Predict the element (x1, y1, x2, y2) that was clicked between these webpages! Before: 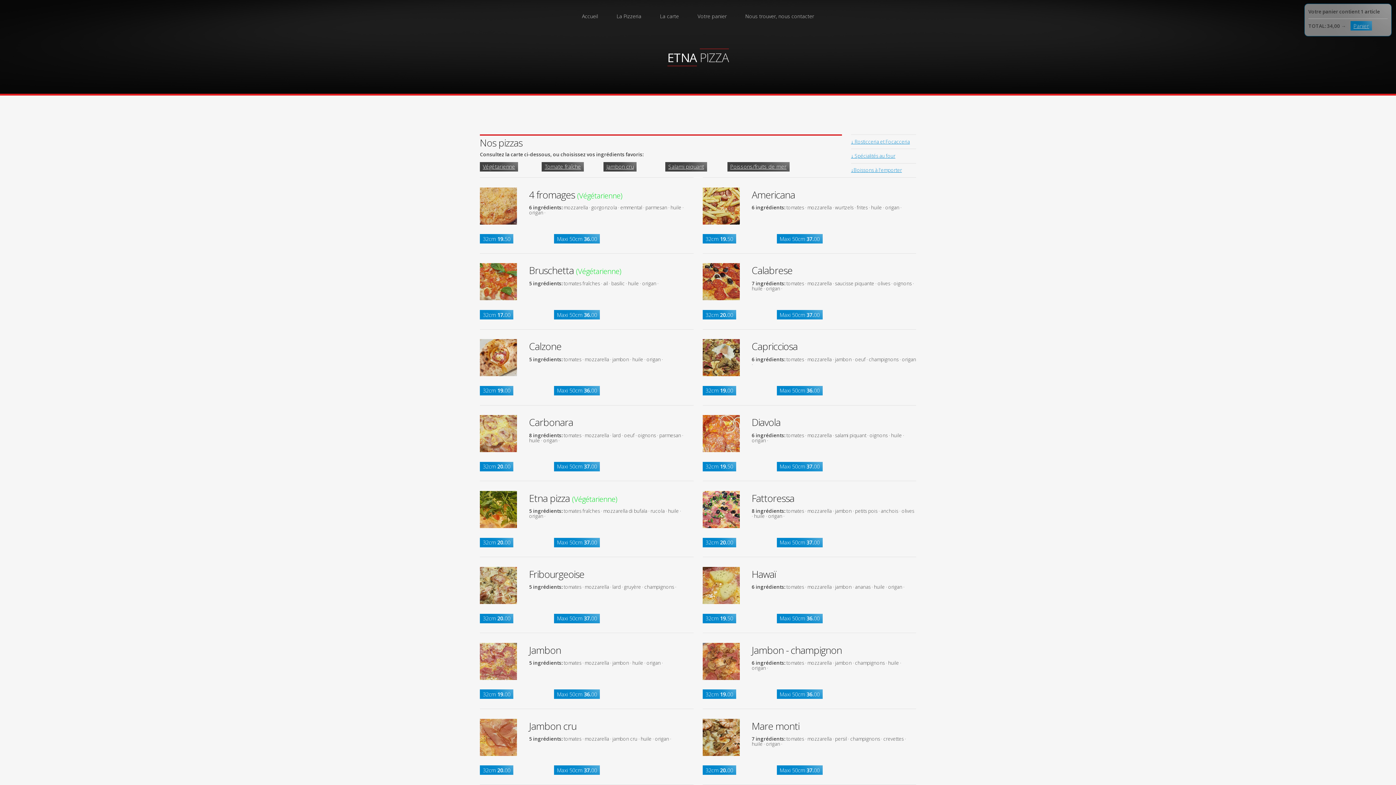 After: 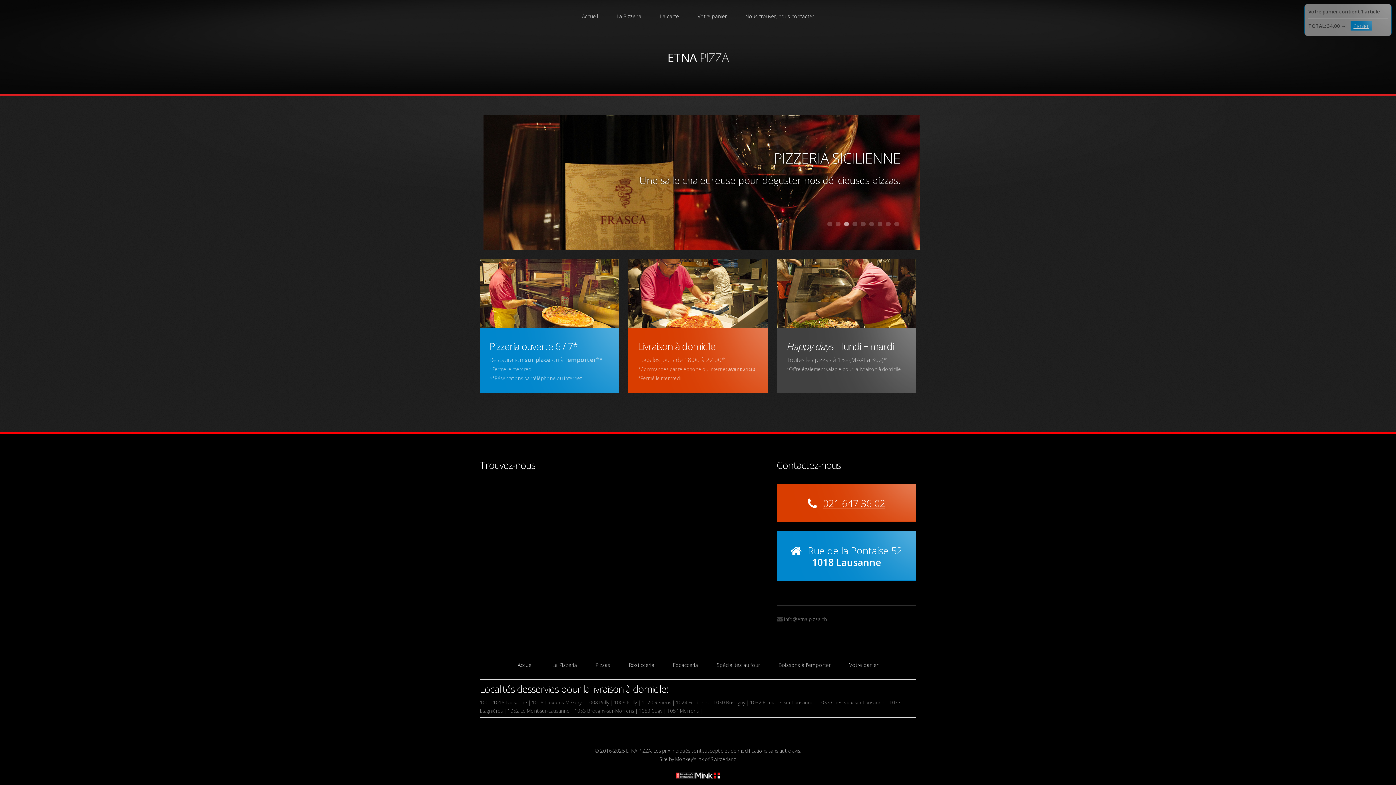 Action: bbox: (667, 49, 696, 66) label: ETNA